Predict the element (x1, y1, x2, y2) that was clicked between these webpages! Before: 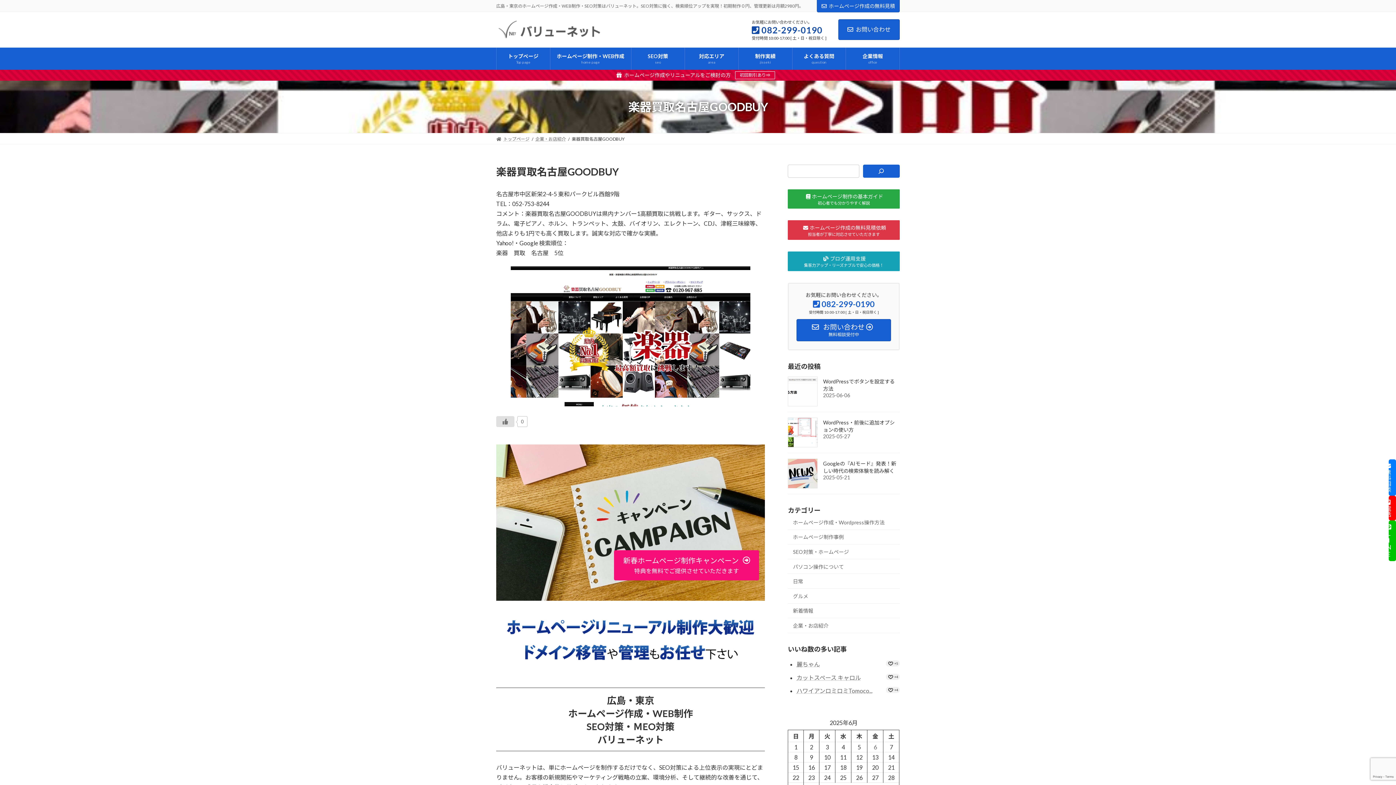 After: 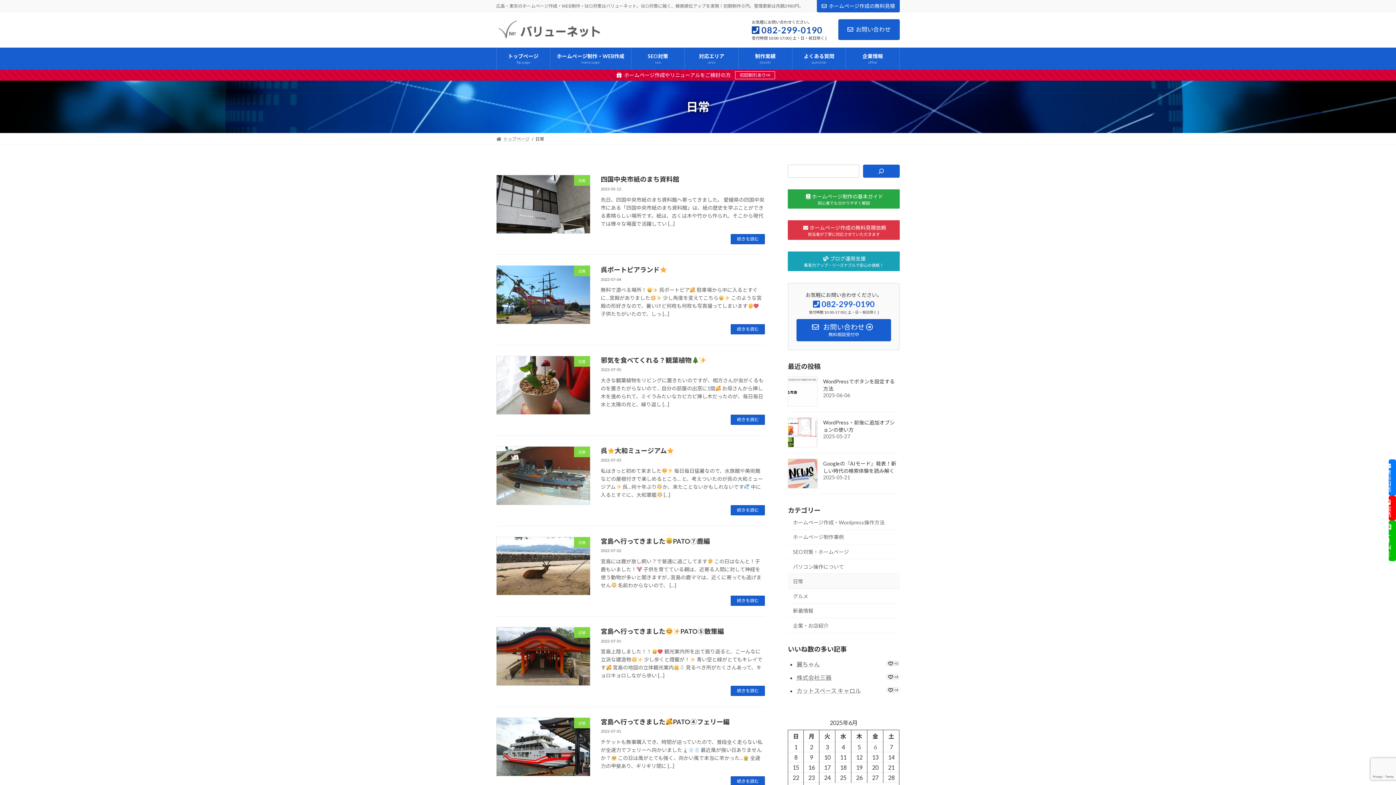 Action: bbox: (788, 574, 900, 589) label: 日常